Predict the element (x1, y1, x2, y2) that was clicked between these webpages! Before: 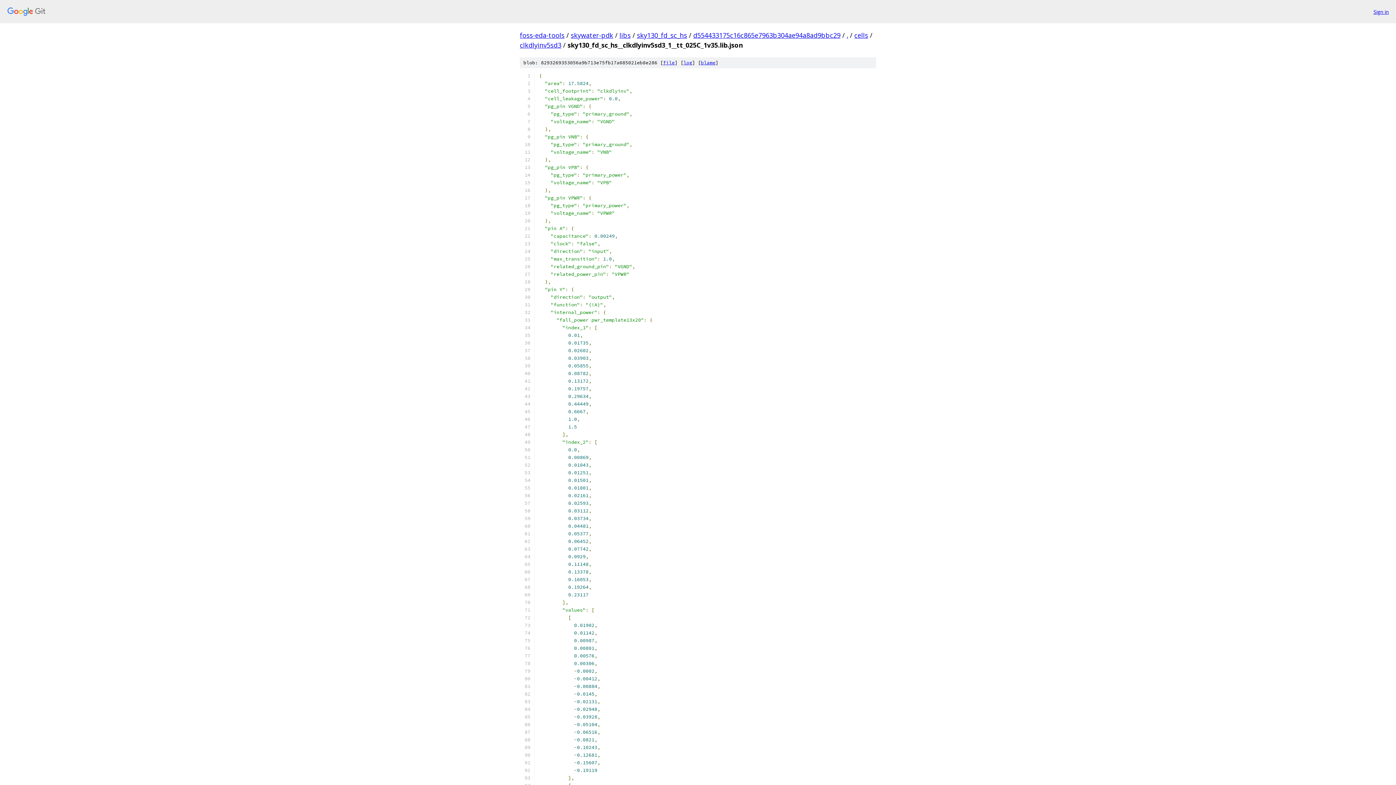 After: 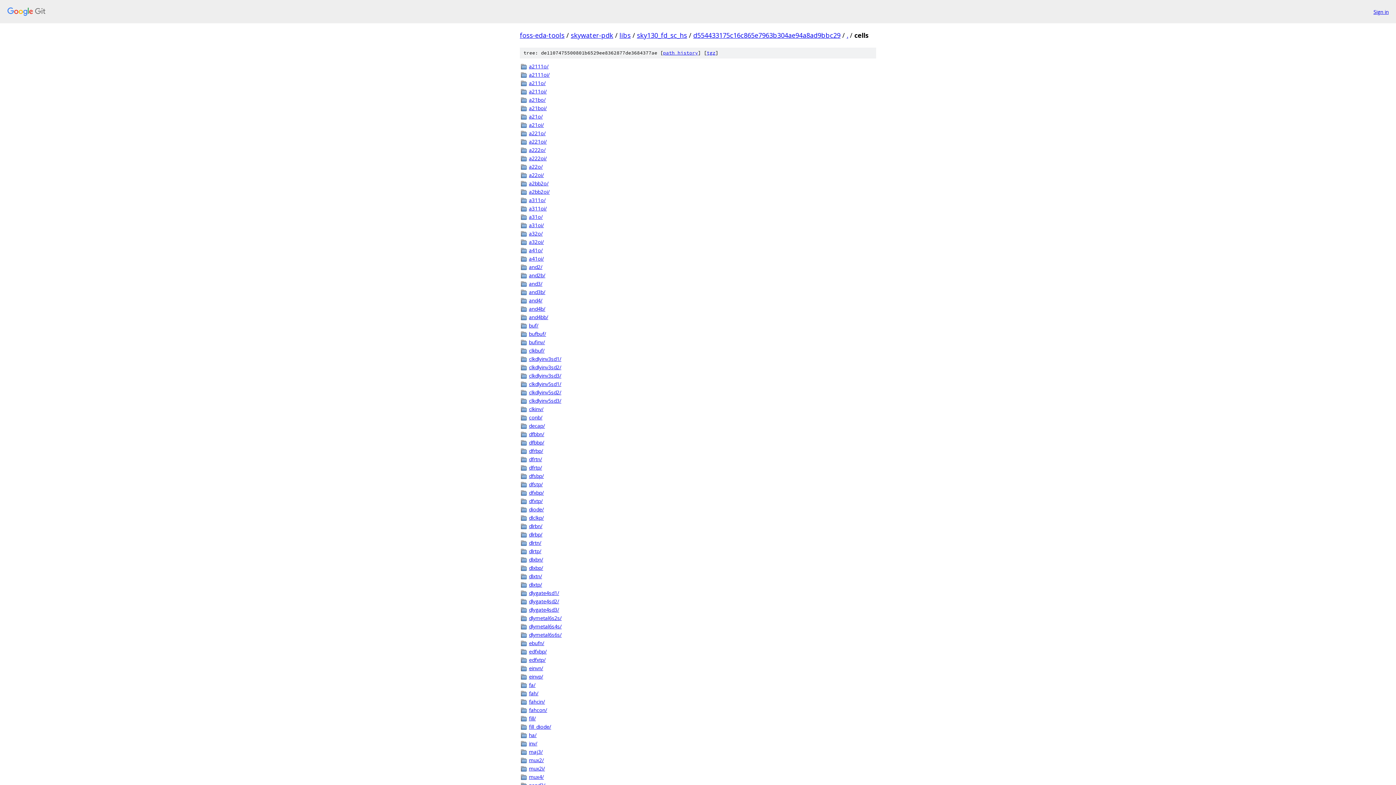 Action: bbox: (854, 30, 868, 39) label: cells